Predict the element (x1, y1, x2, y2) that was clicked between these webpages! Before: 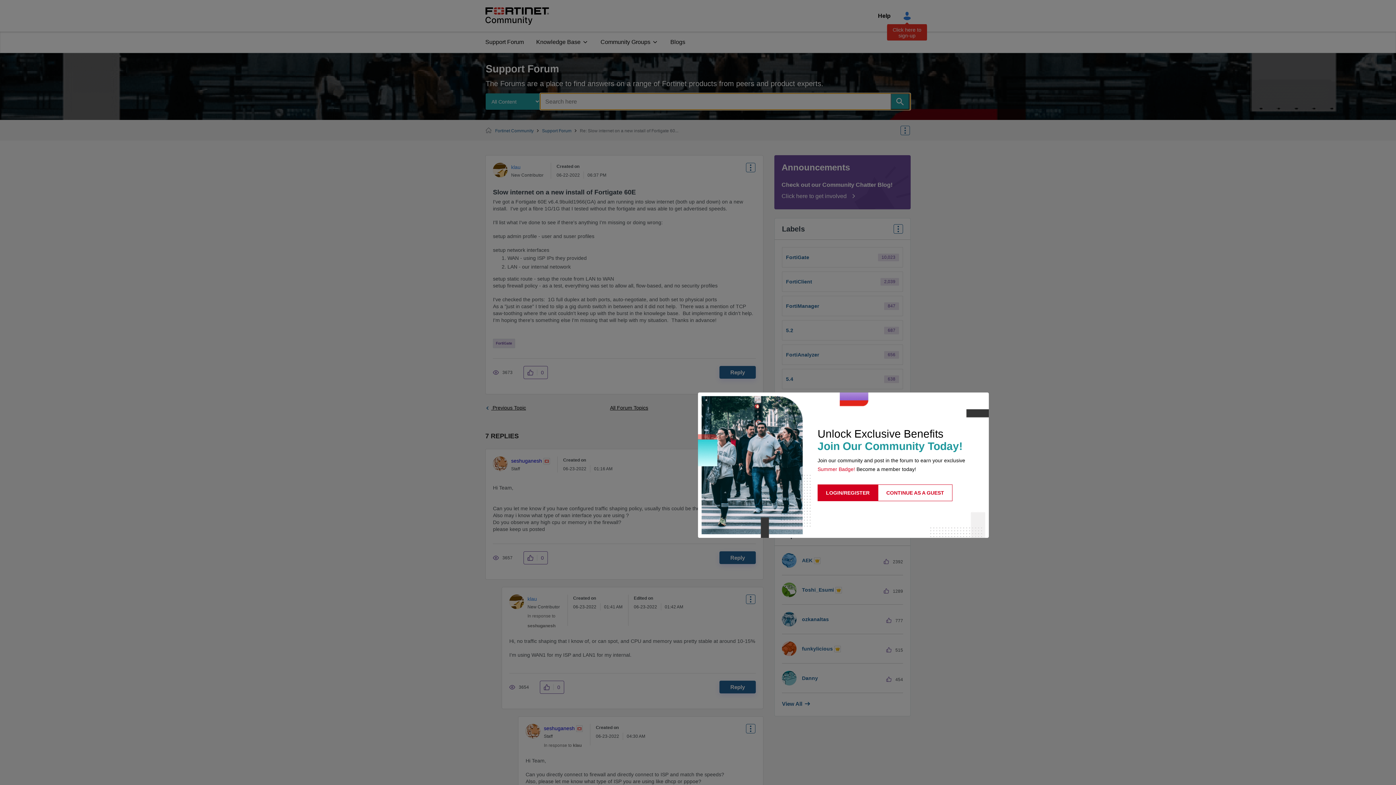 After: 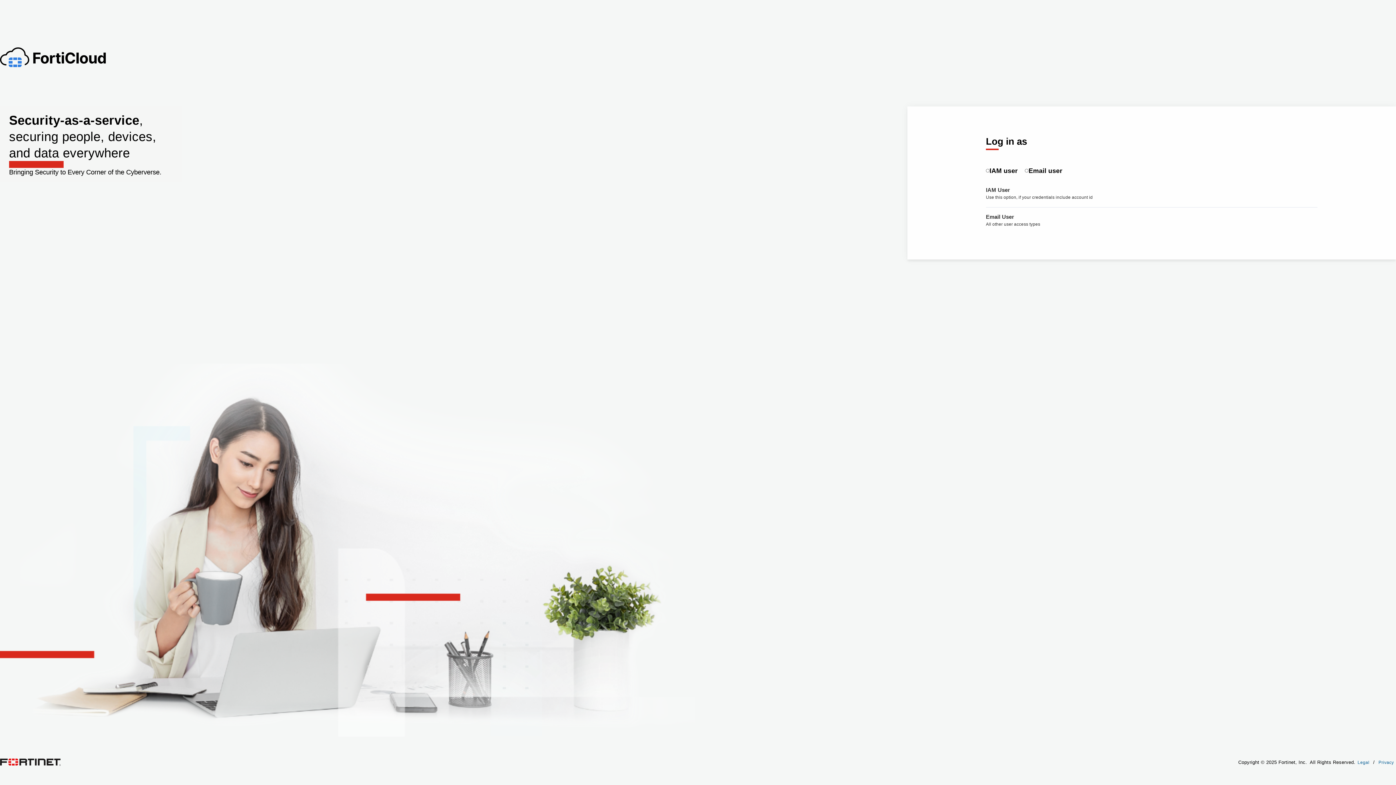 Action: bbox: (817, 484, 878, 501) label: LOGIN/REGISTER